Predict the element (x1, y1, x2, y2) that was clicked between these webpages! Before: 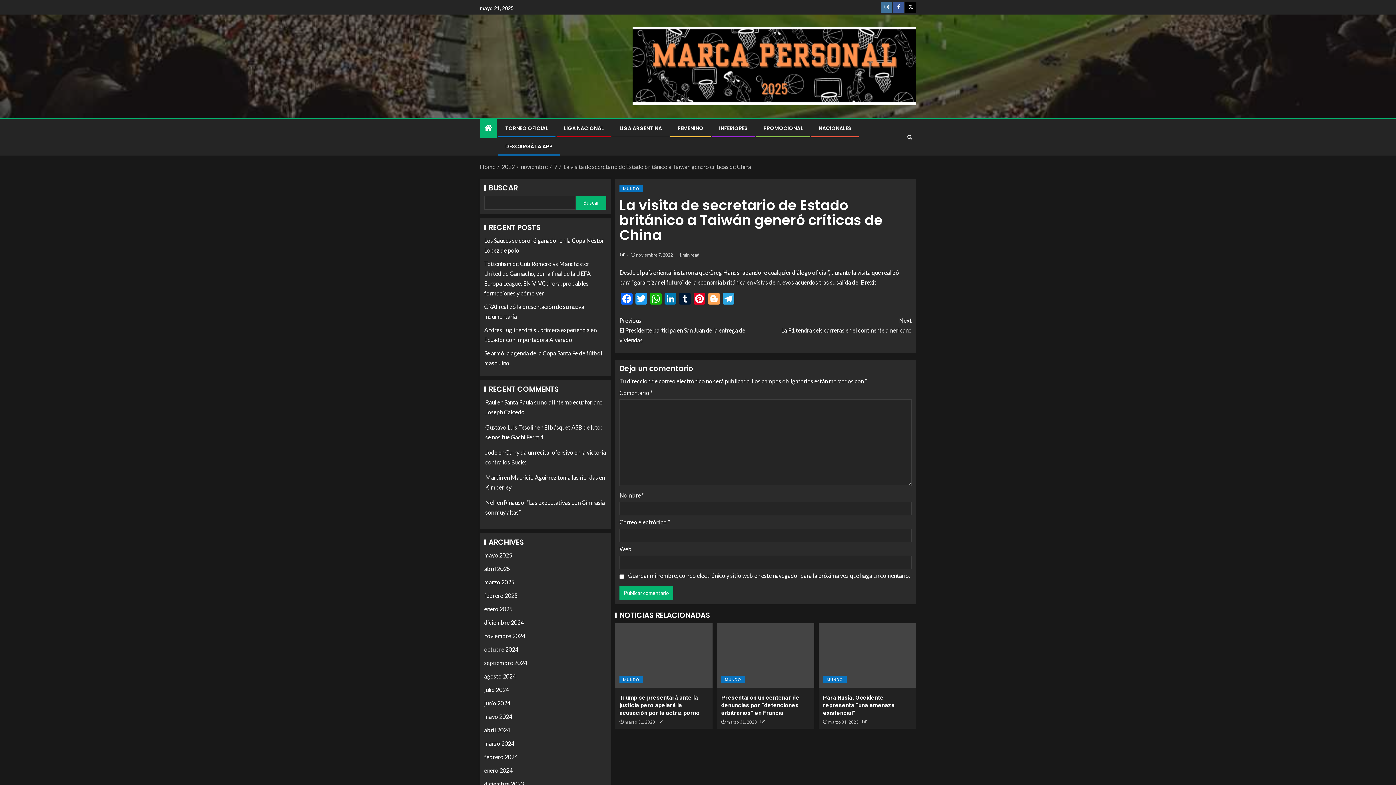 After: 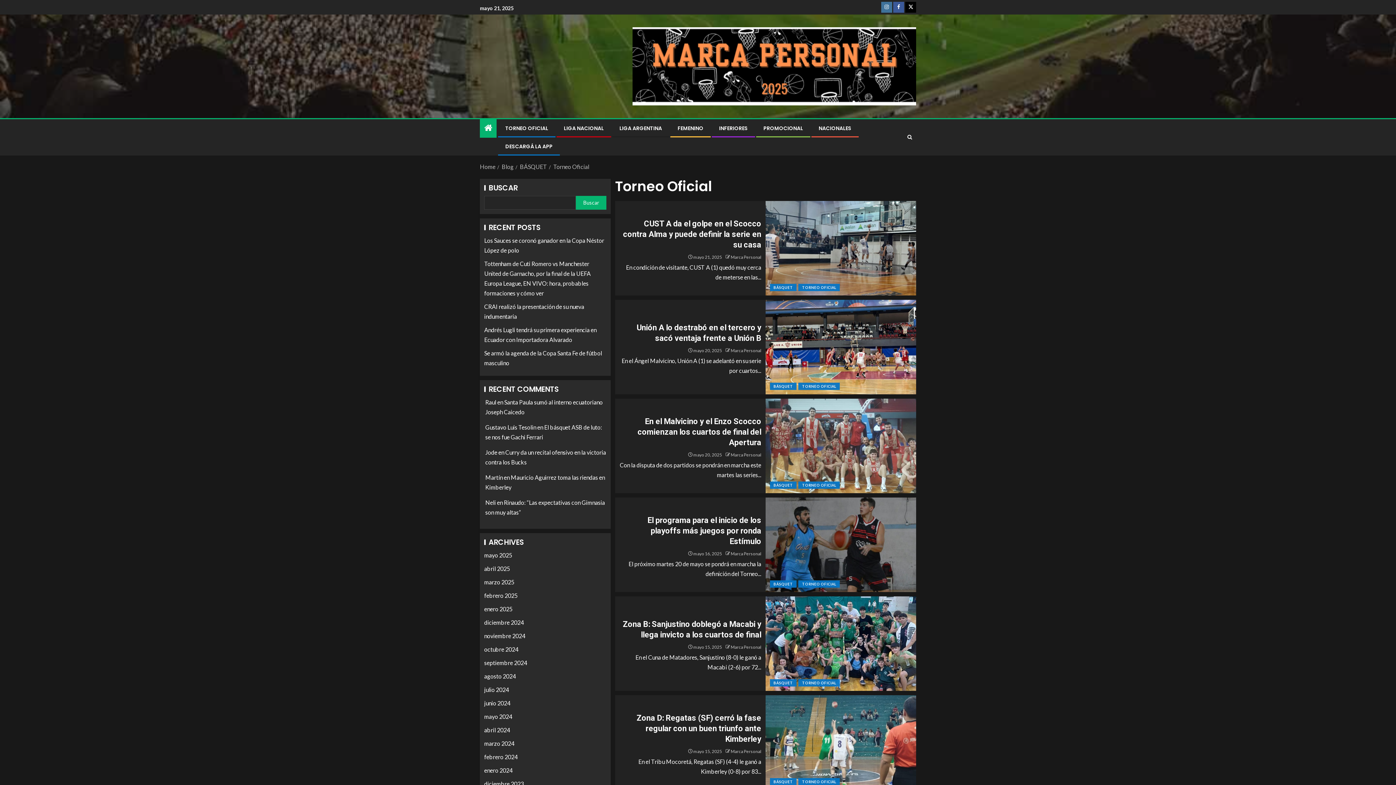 Action: bbox: (505, 124, 548, 132) label: TORNEO OFICIAL